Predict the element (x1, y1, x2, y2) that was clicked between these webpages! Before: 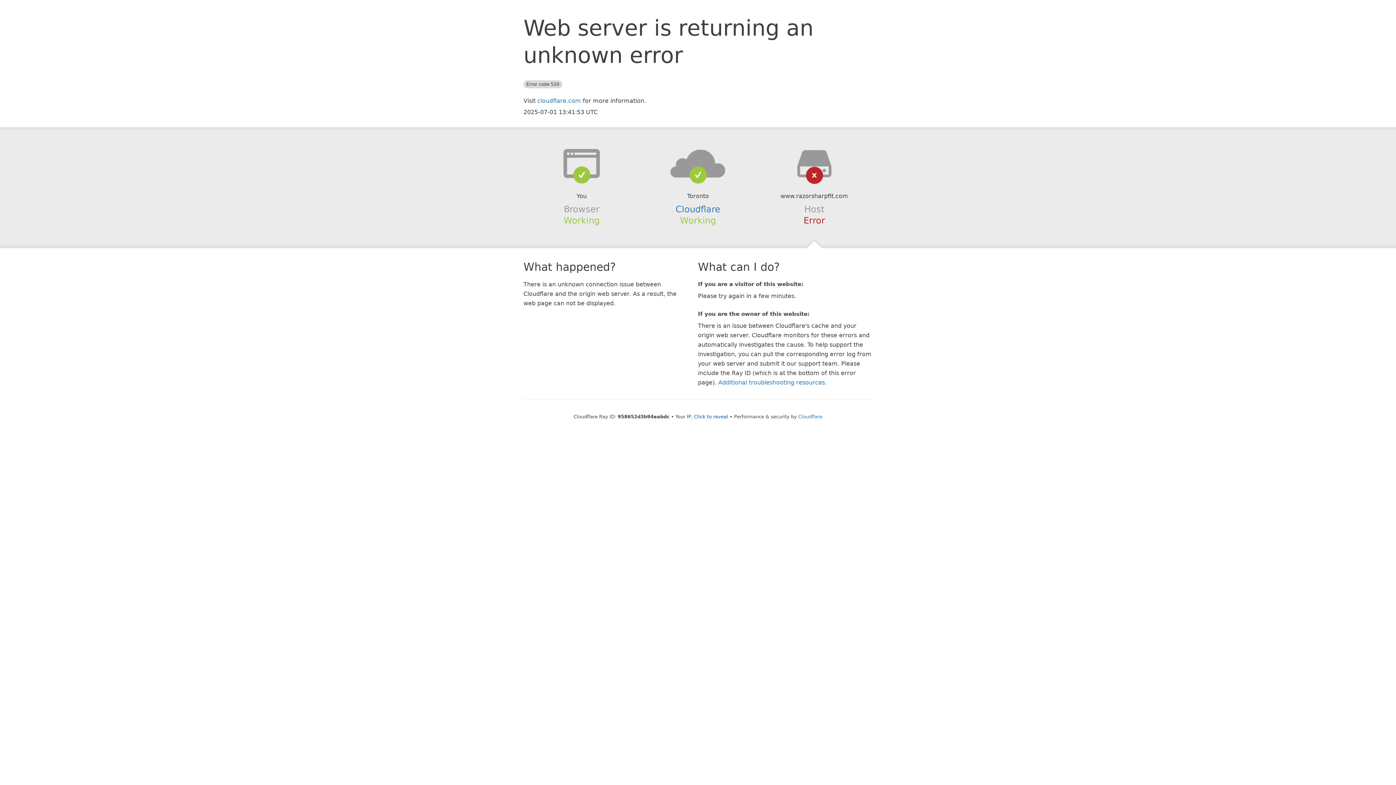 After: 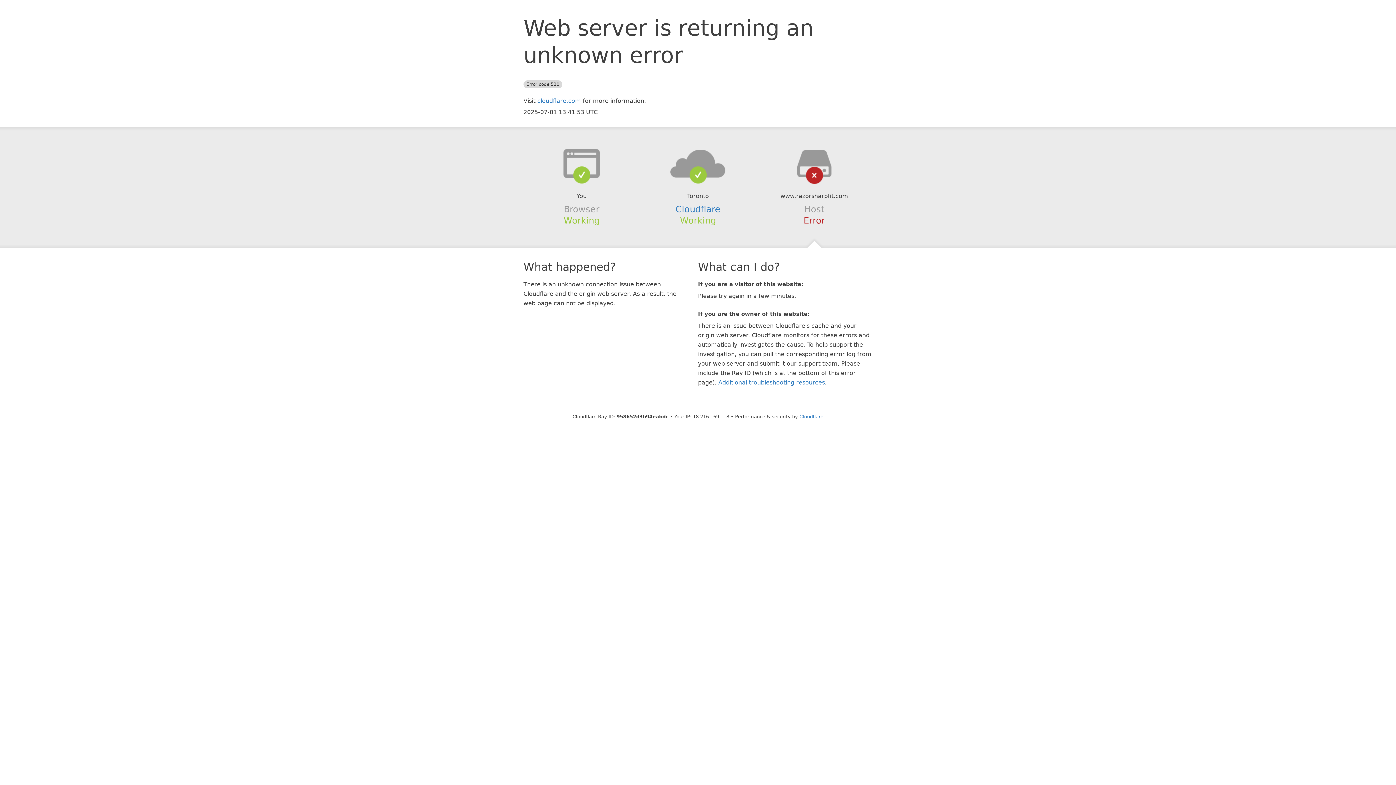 Action: bbox: (694, 414, 728, 419) label: Click to reveal